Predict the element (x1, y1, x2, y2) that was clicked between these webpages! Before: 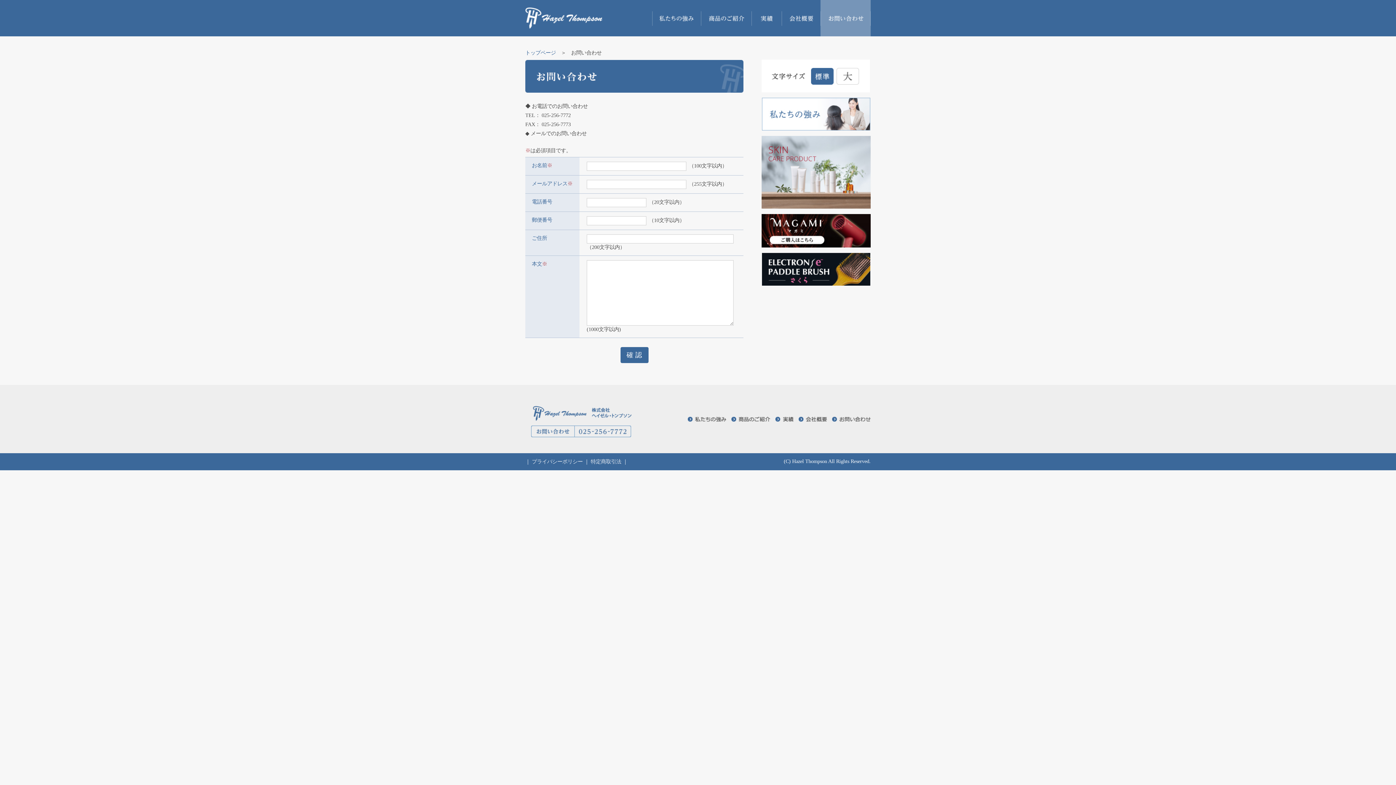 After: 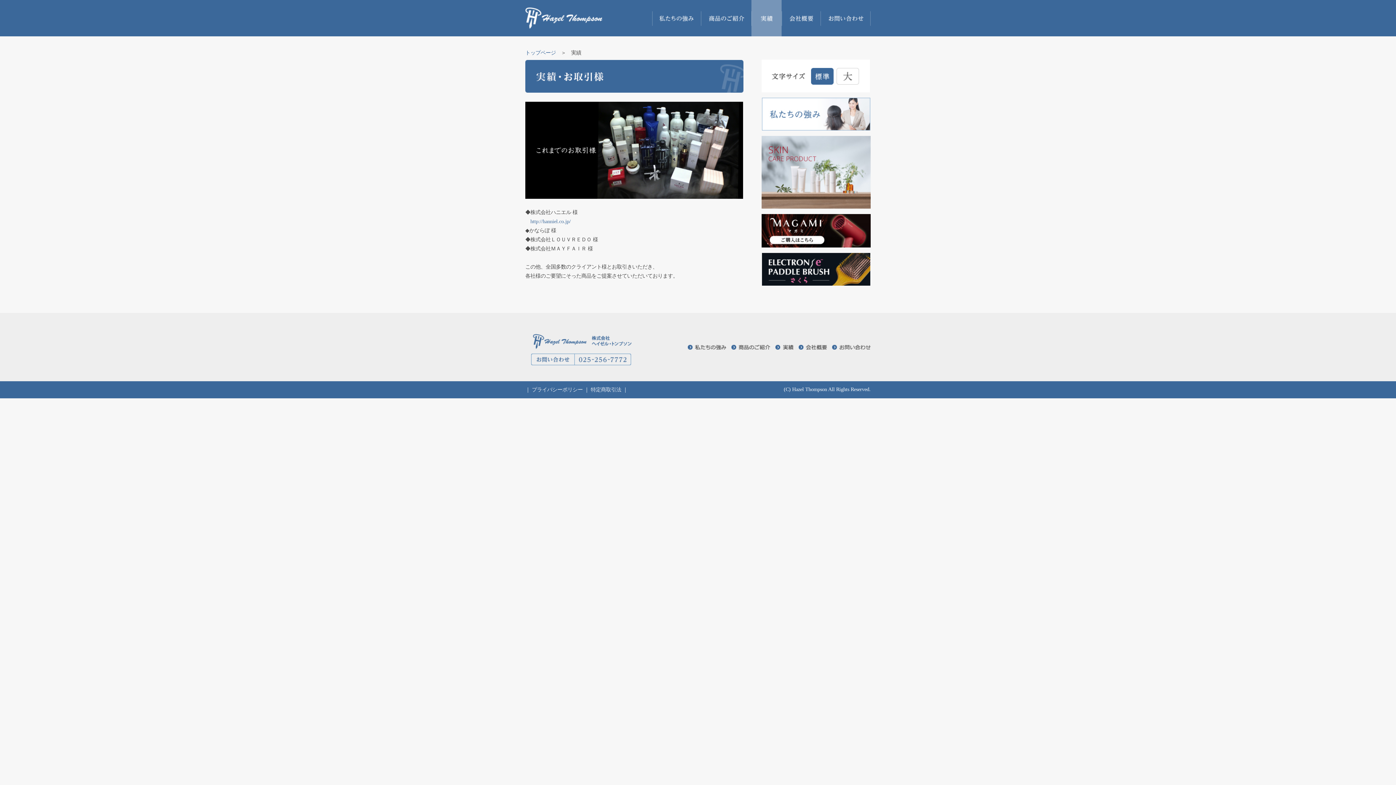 Action: bbox: (775, 417, 793, 422)